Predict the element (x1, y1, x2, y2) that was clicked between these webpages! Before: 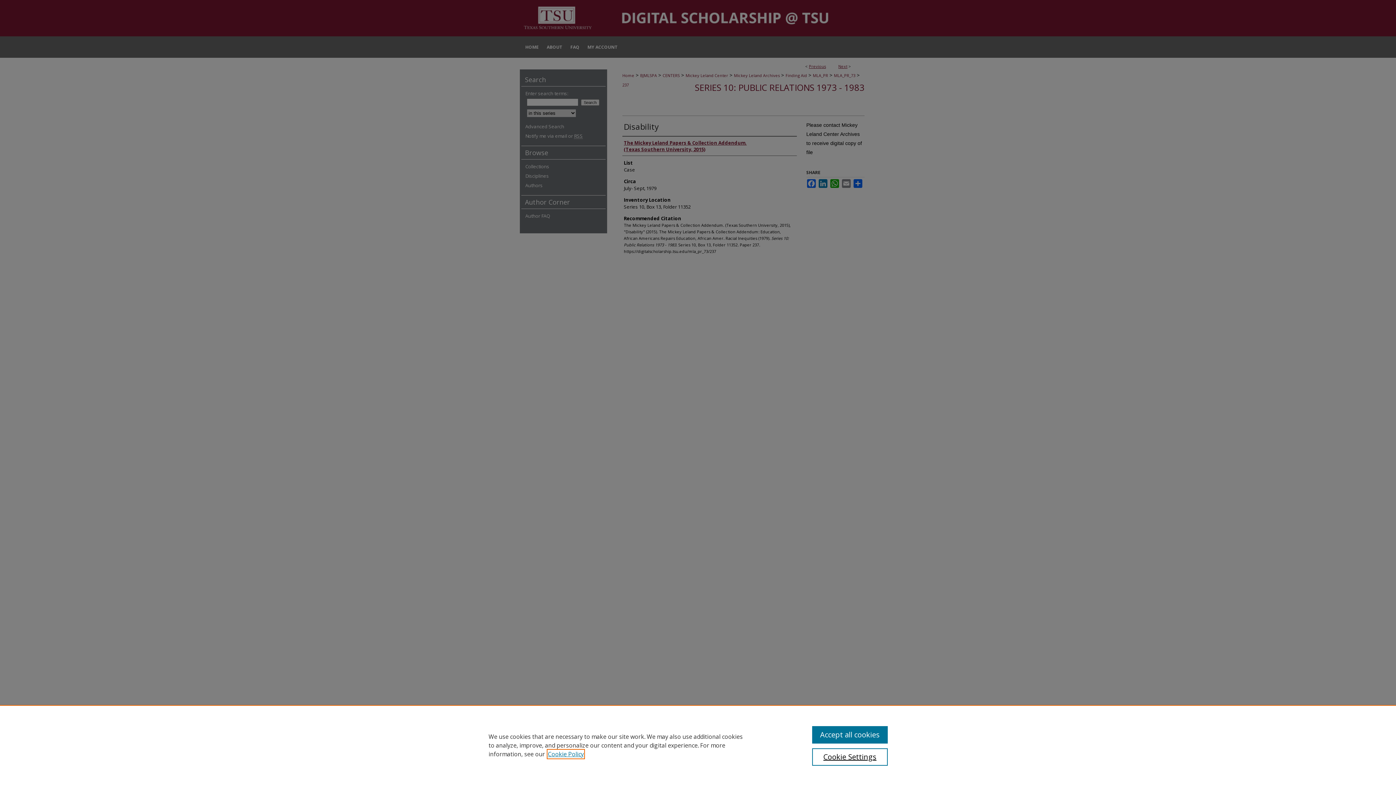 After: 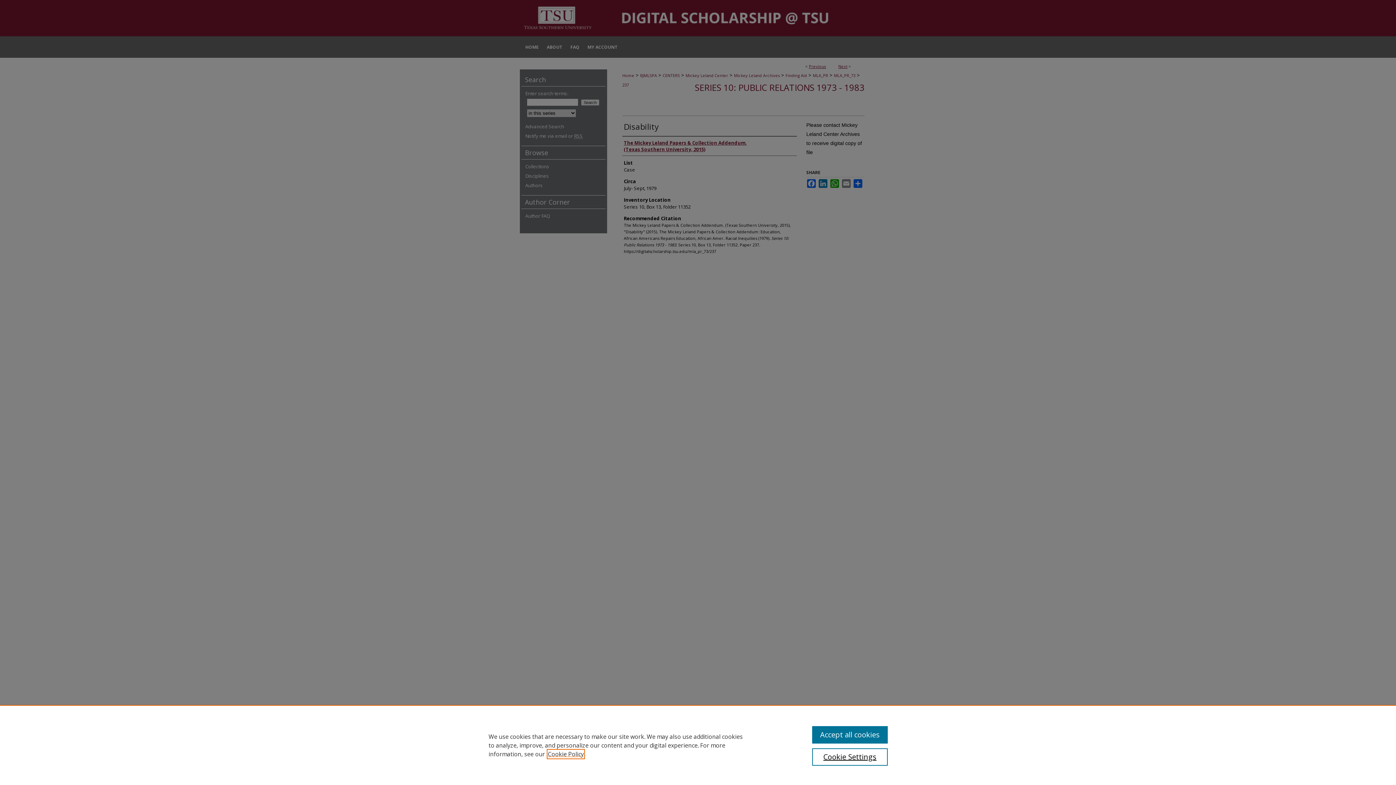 Action: label: , opens in a new tab bbox: (548, 750, 584, 758)